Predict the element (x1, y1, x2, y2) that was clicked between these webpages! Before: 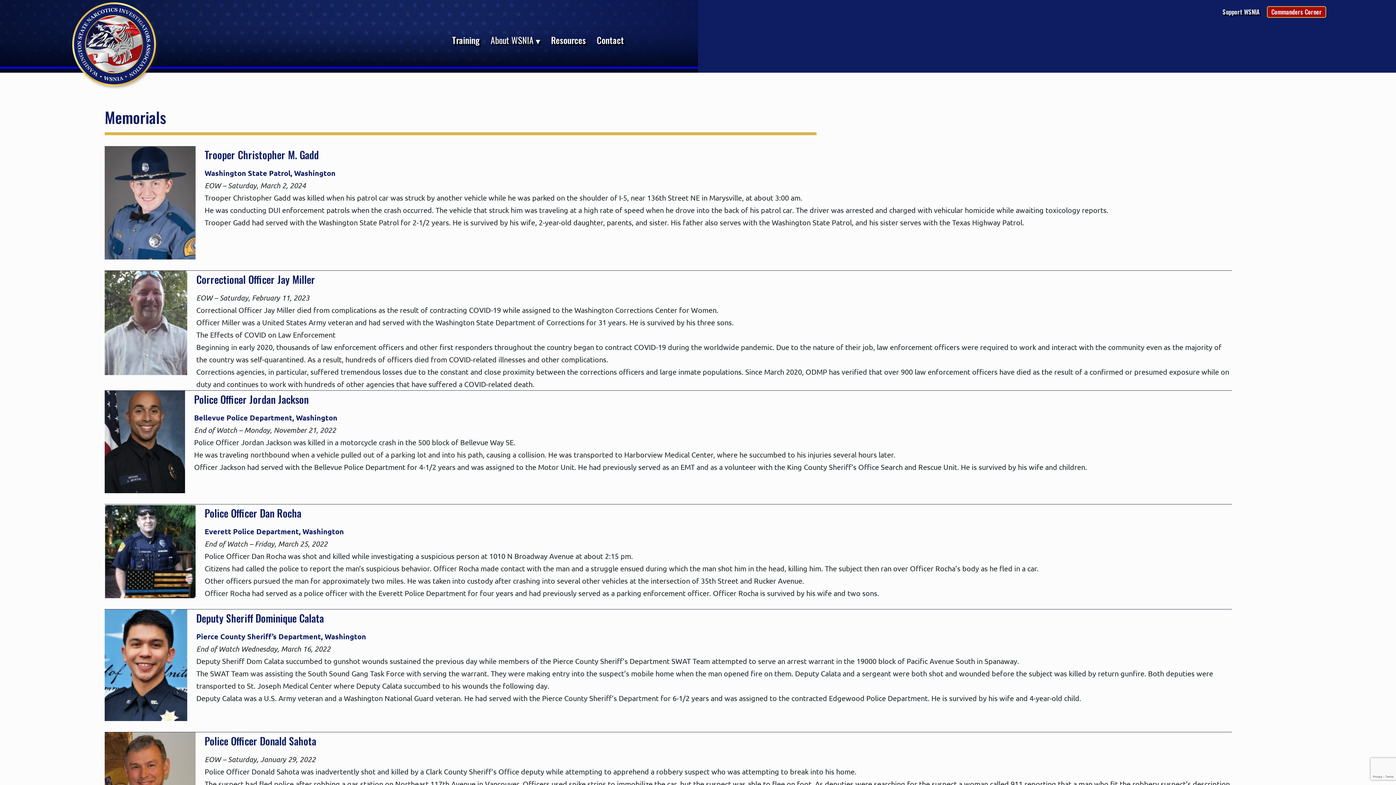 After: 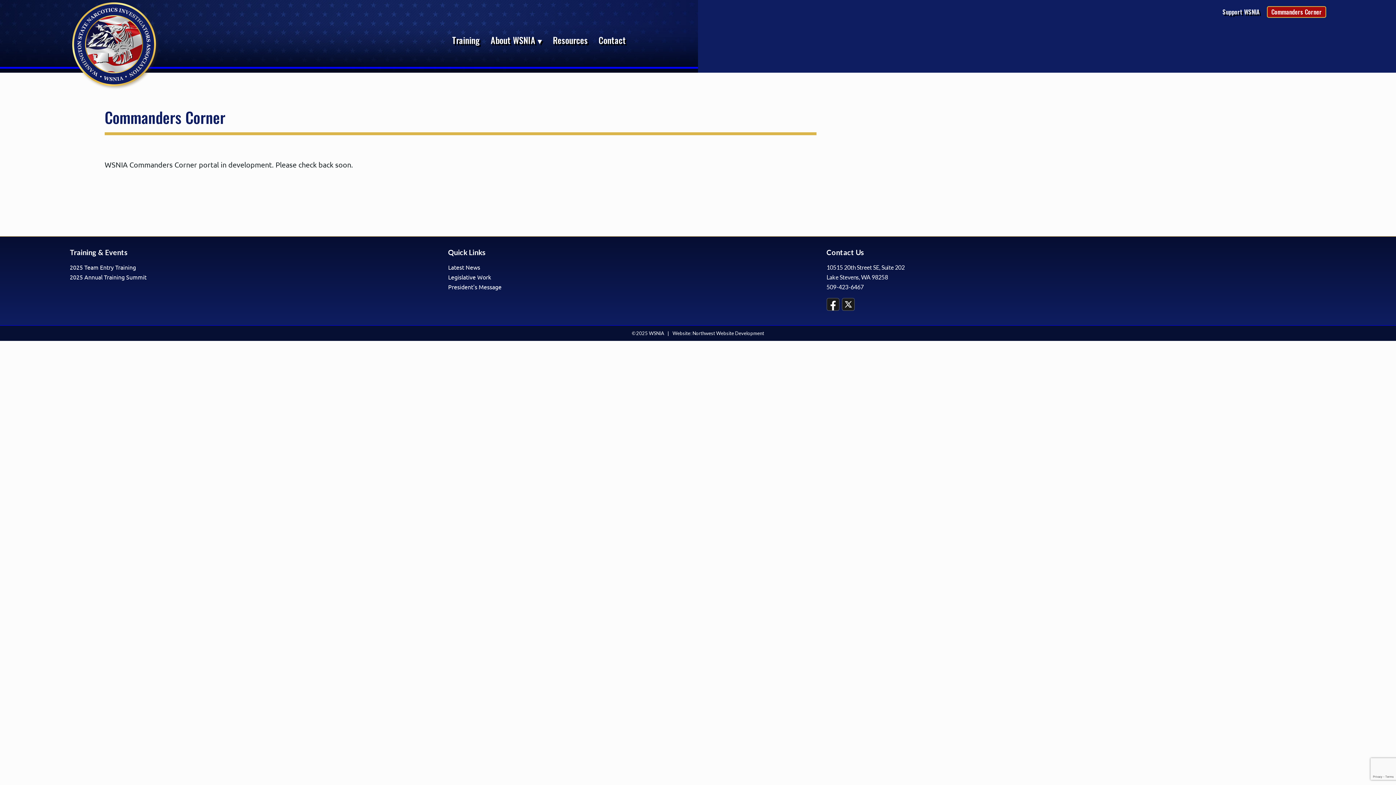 Action: bbox: (1267, 6, 1326, 17) label: Commanders Corner